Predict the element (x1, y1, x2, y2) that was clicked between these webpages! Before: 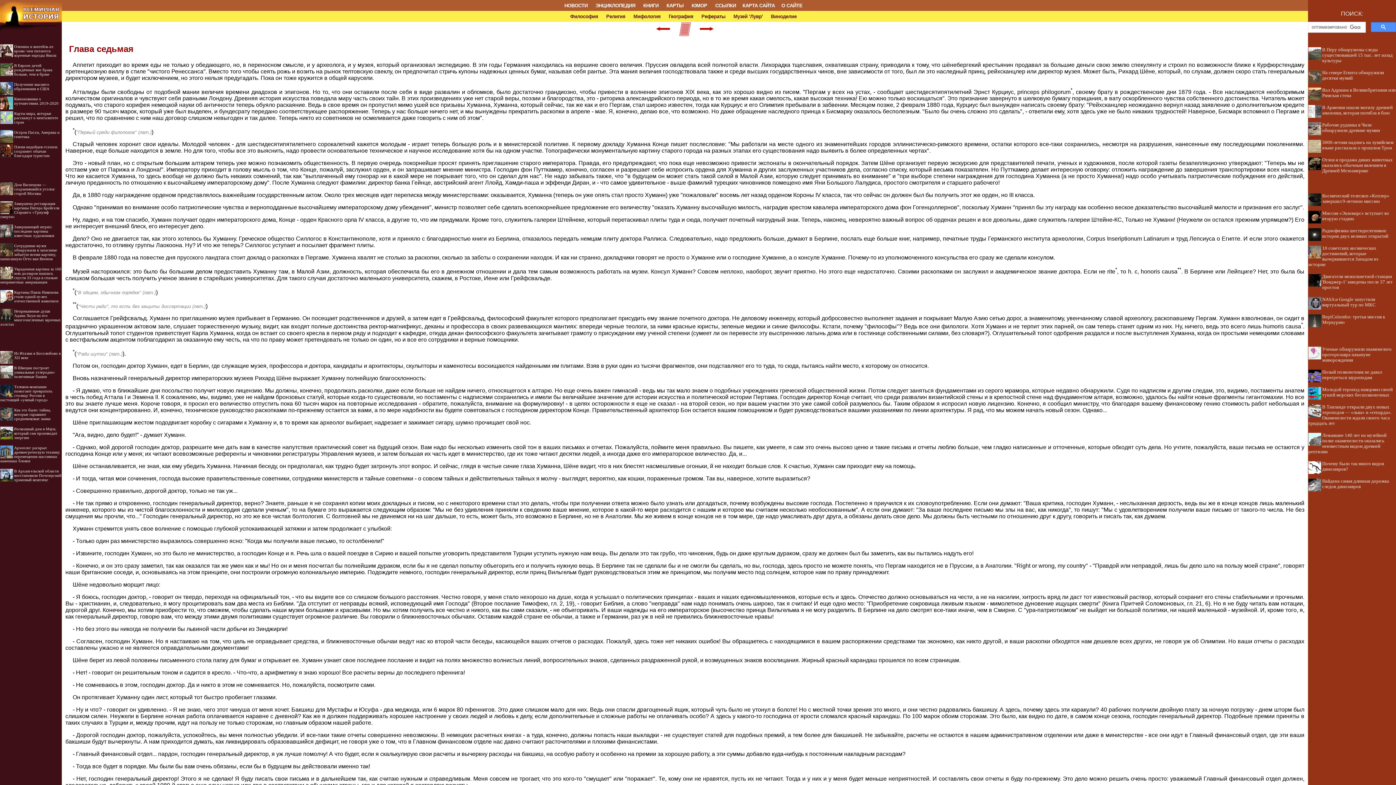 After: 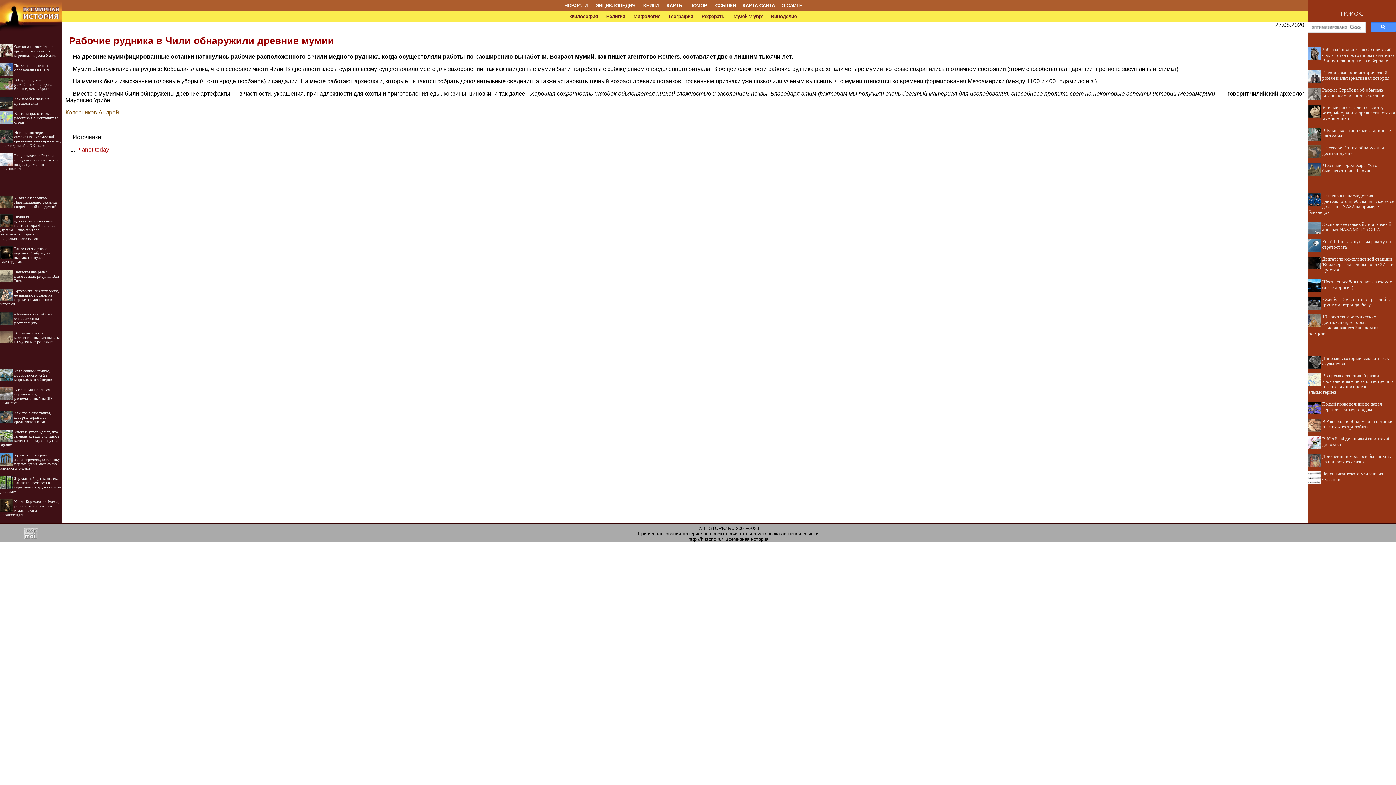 Action: bbox: (1322, 122, 1380, 133) label: Рабочие рудника в Чили обнаружили древние мумии